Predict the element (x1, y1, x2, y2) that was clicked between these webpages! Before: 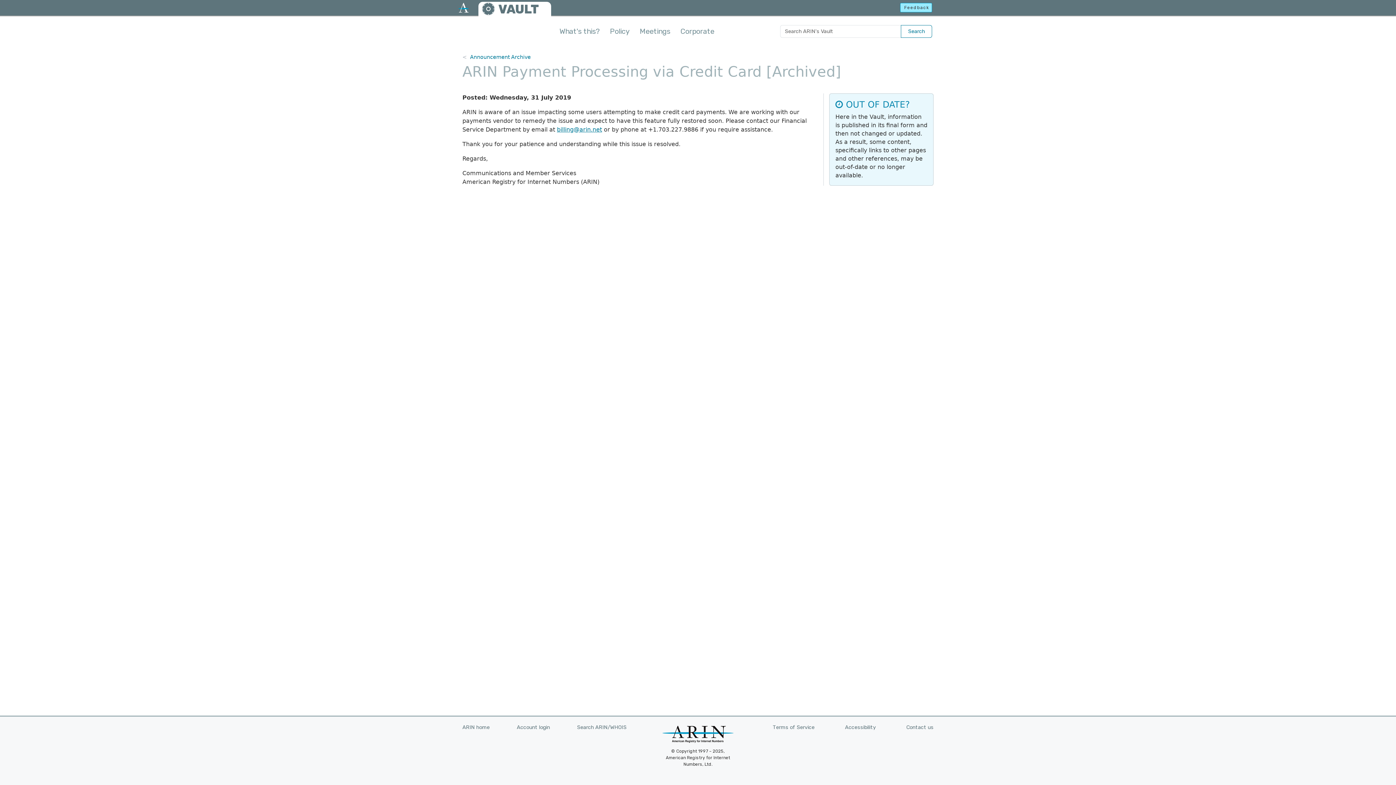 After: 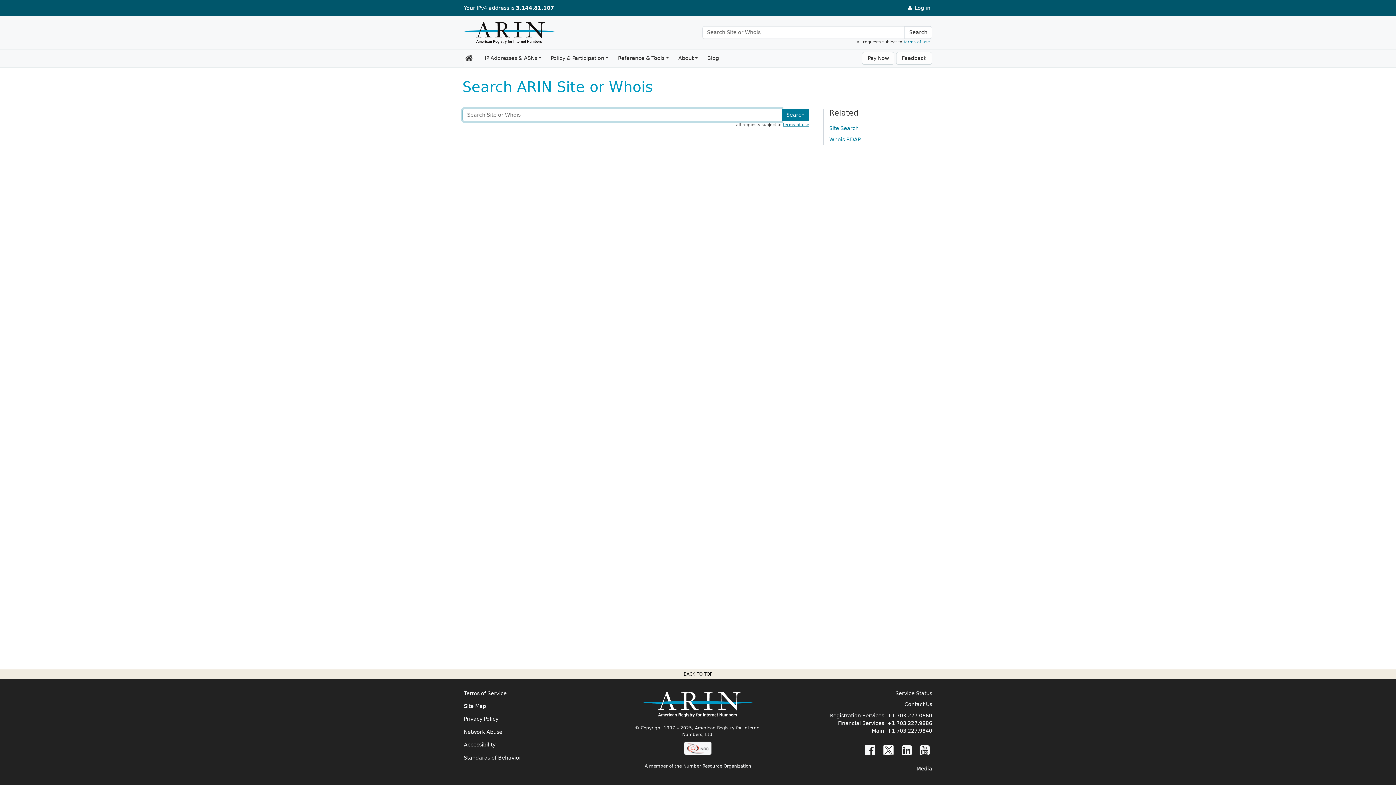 Action: bbox: (577, 724, 626, 730) label: Search ARIN/WHOIS